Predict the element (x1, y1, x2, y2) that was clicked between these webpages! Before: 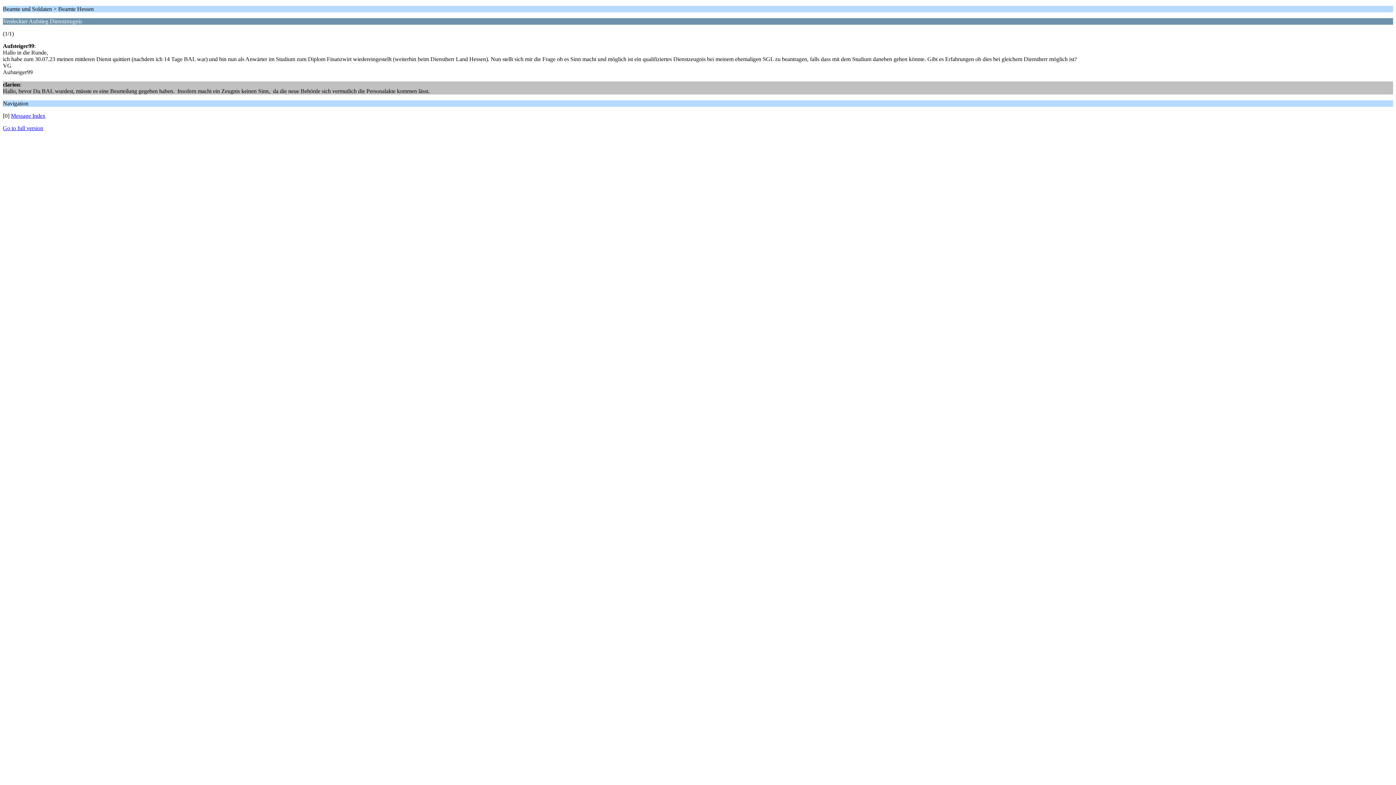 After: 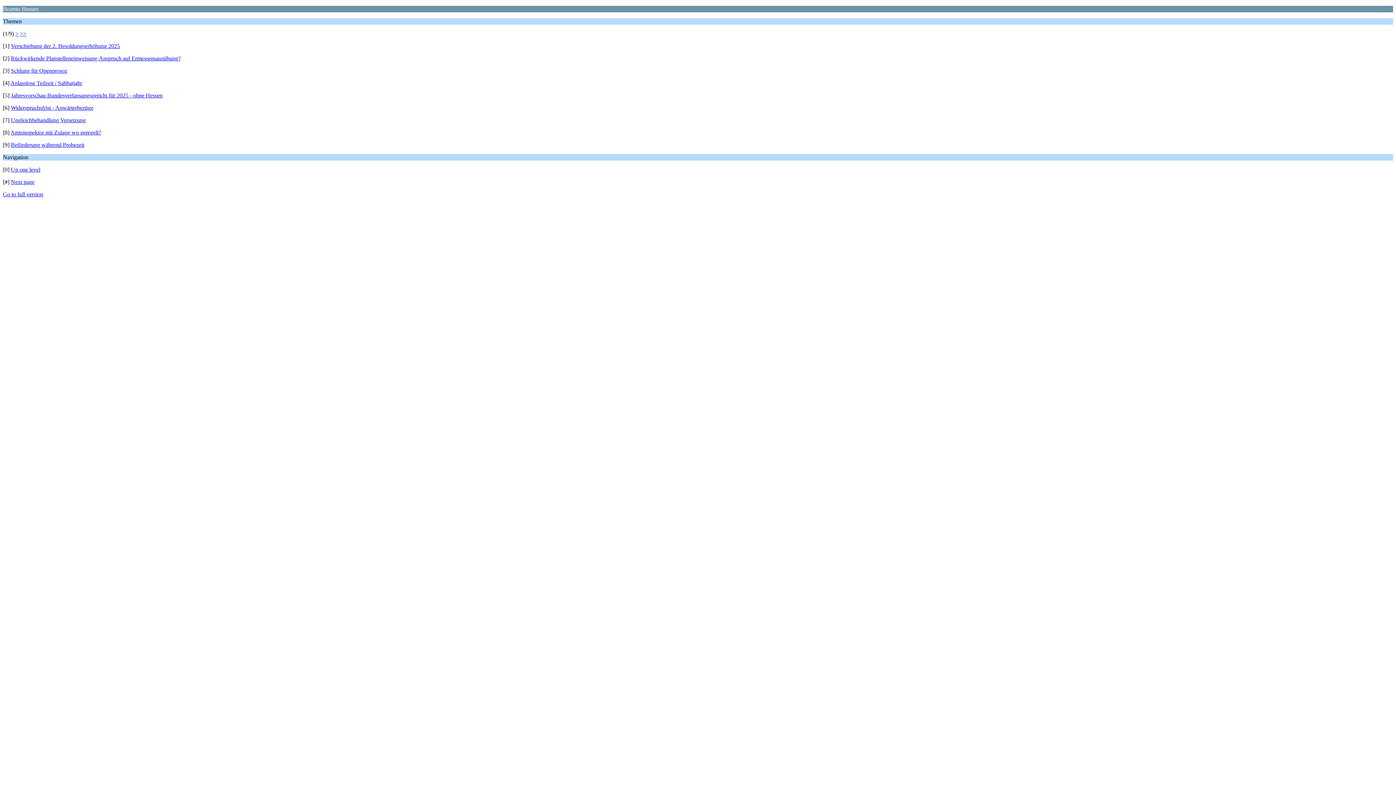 Action: label: Message Index bbox: (10, 112, 45, 118)